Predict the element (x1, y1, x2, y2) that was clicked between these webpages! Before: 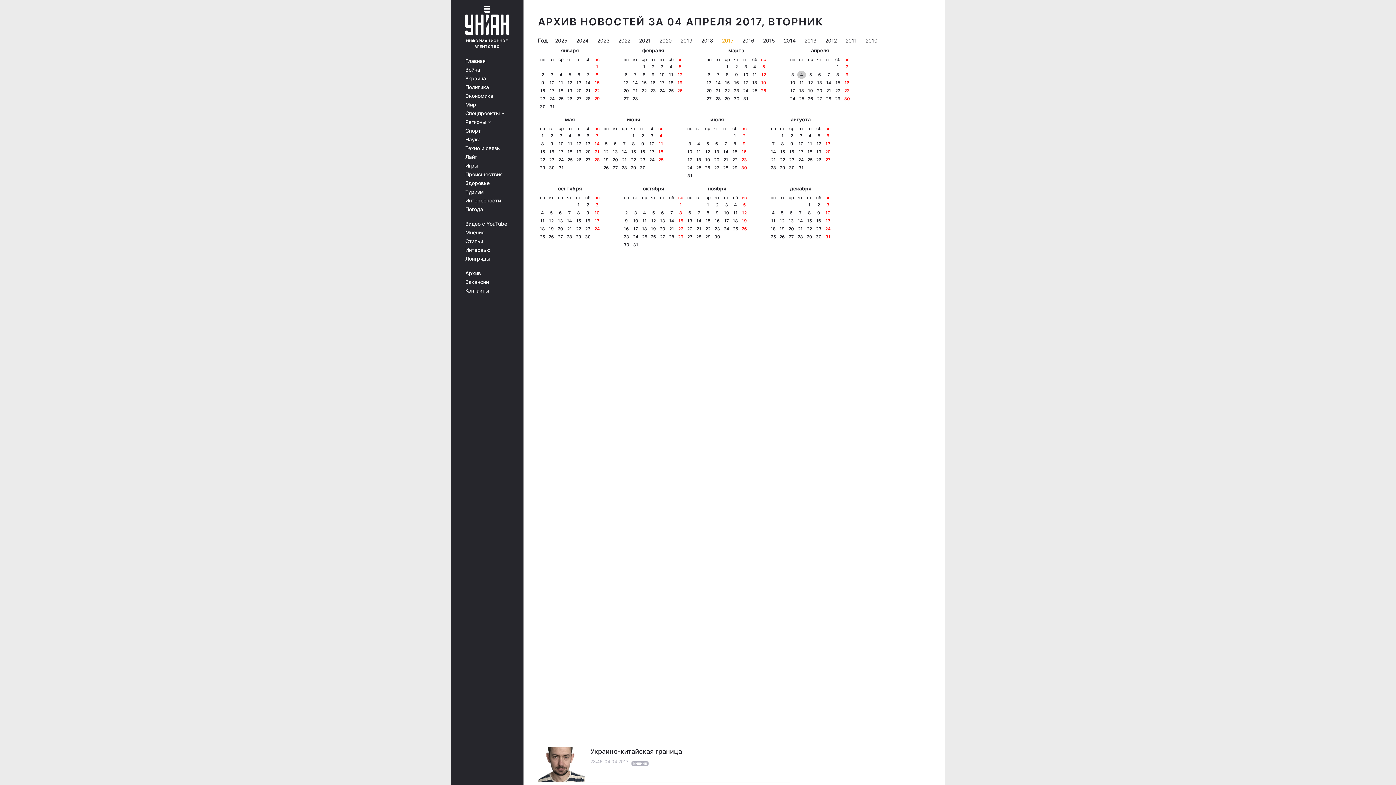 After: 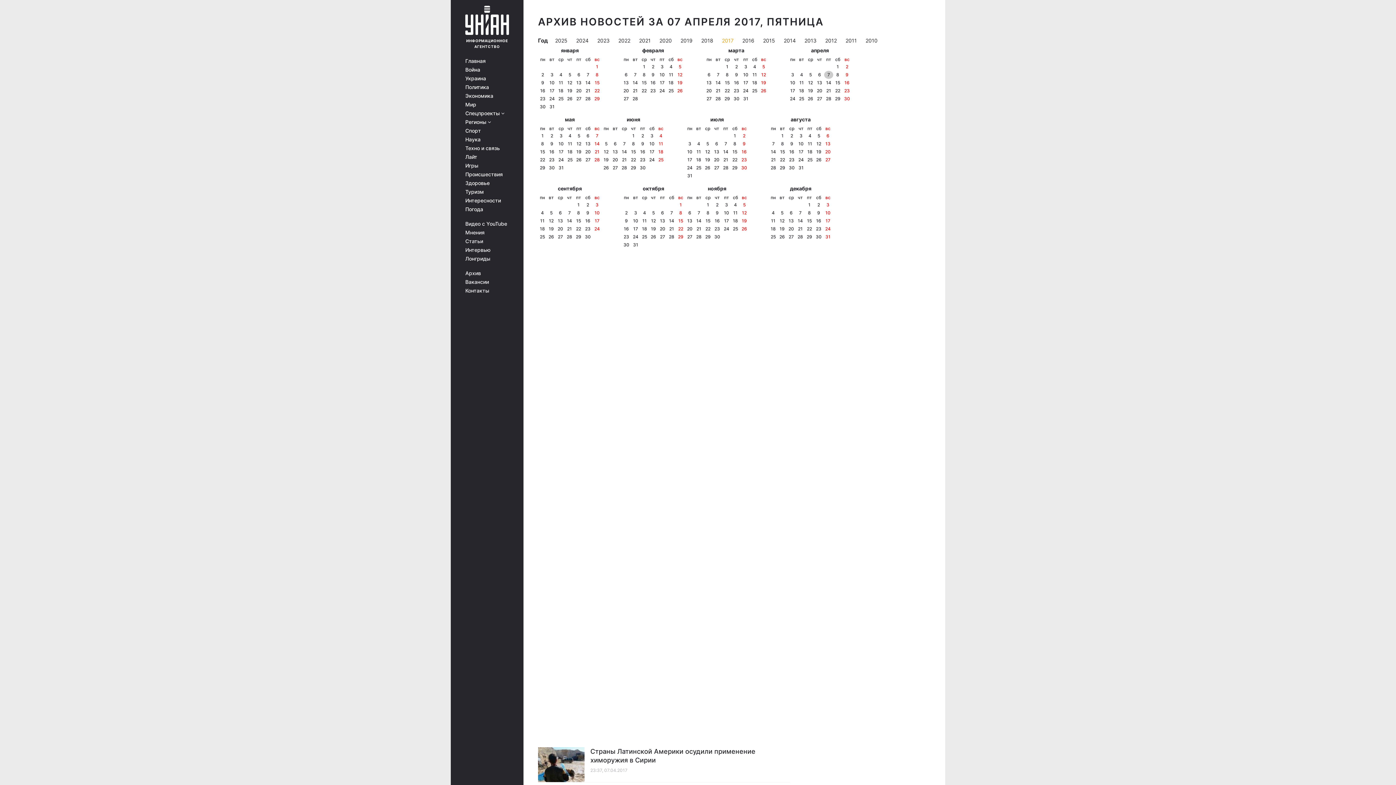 Action: label: 7 bbox: (827, 71, 830, 78)